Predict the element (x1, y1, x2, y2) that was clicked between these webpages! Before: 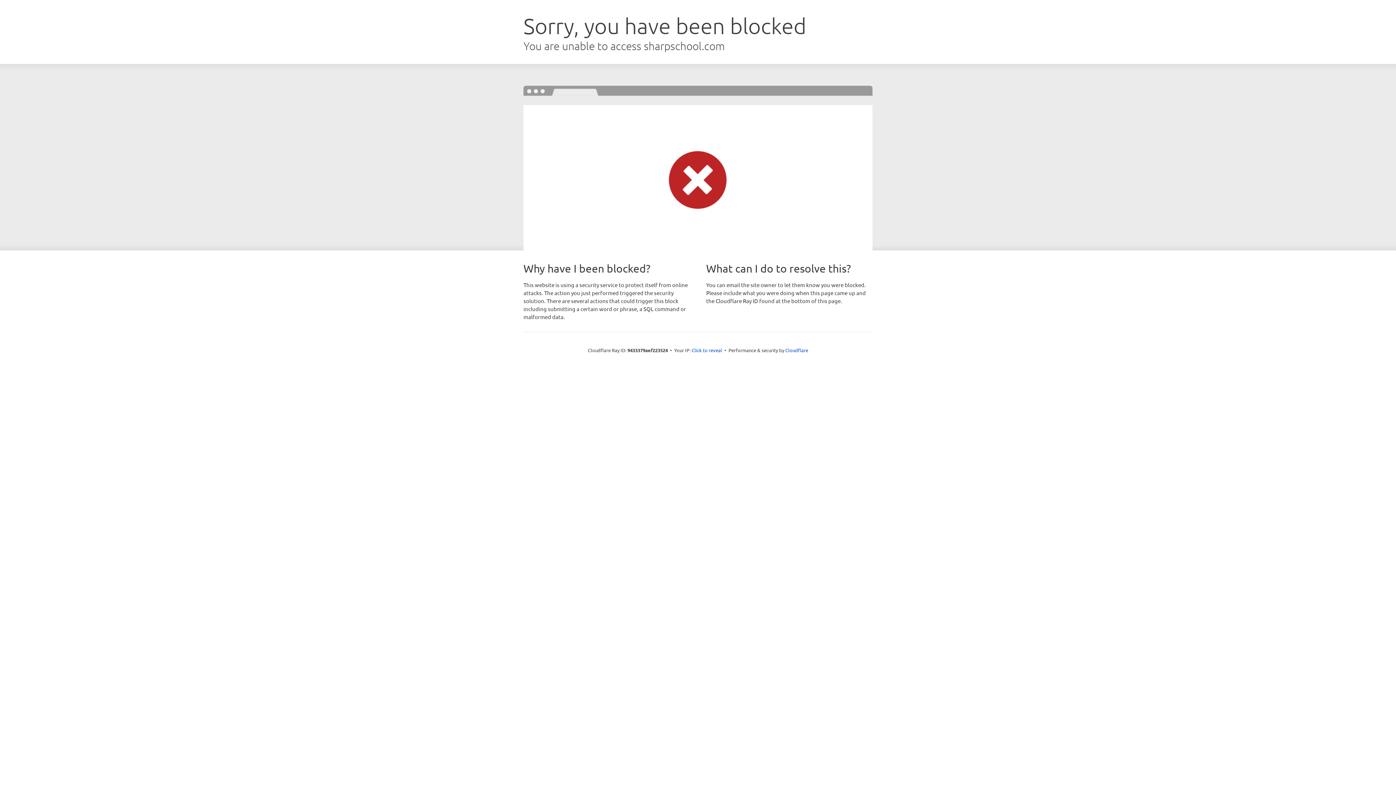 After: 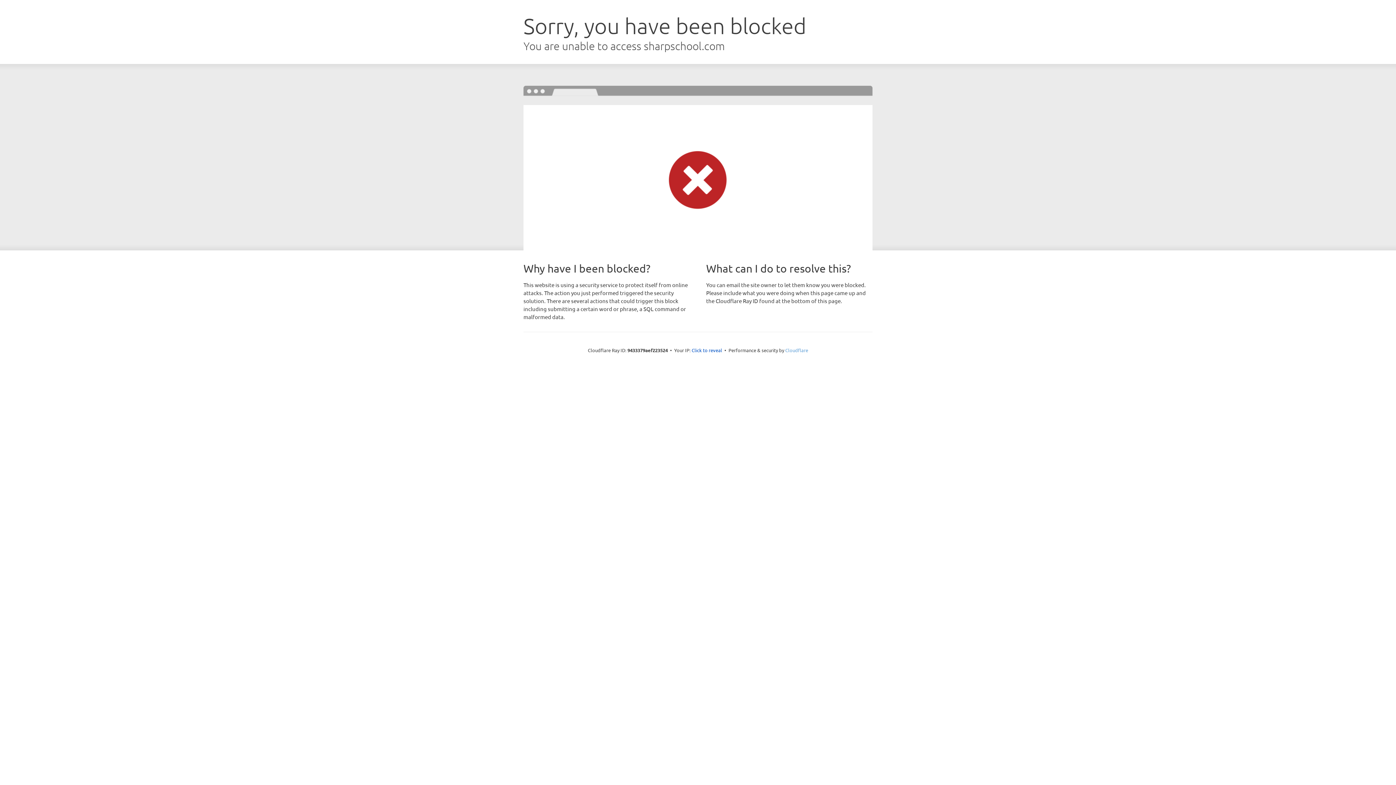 Action: label: Cloudflare bbox: (785, 347, 808, 353)